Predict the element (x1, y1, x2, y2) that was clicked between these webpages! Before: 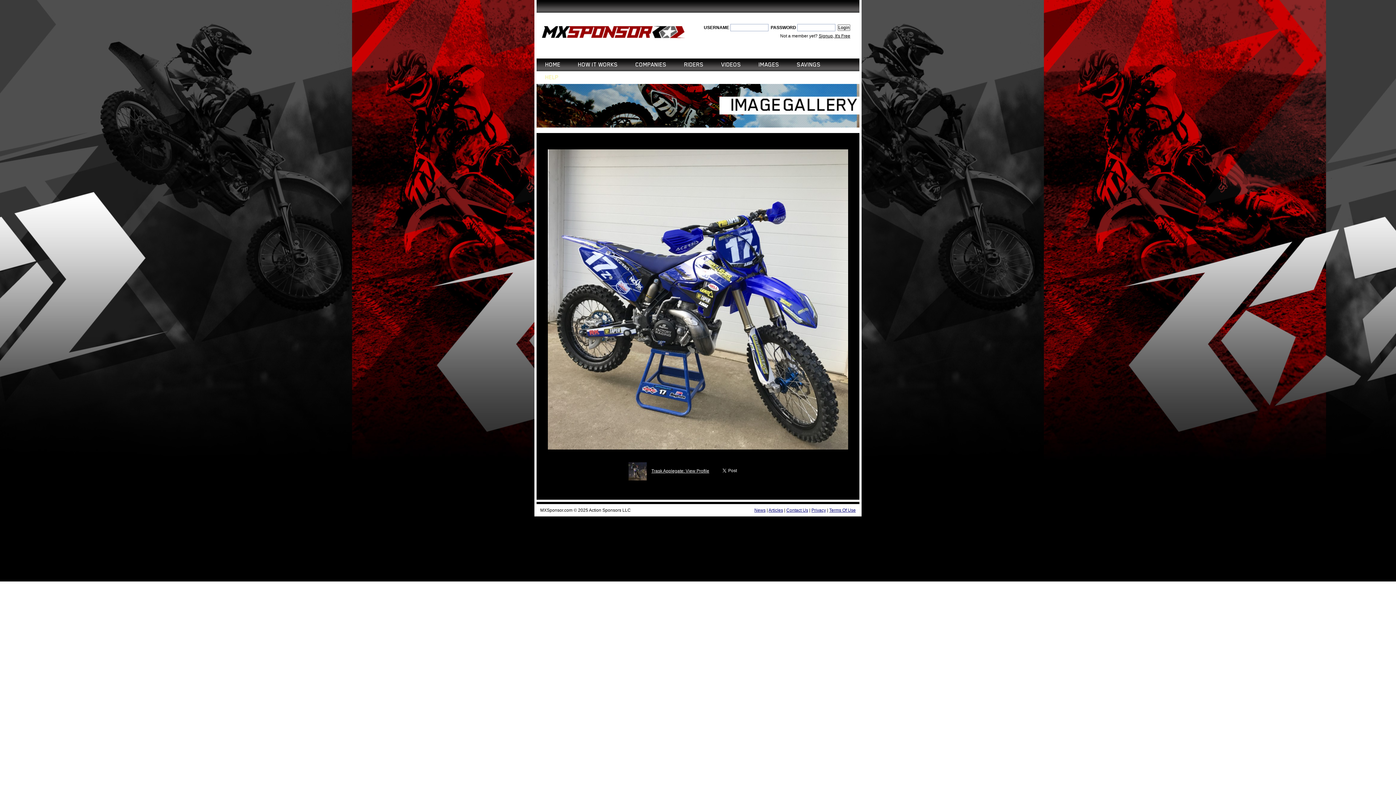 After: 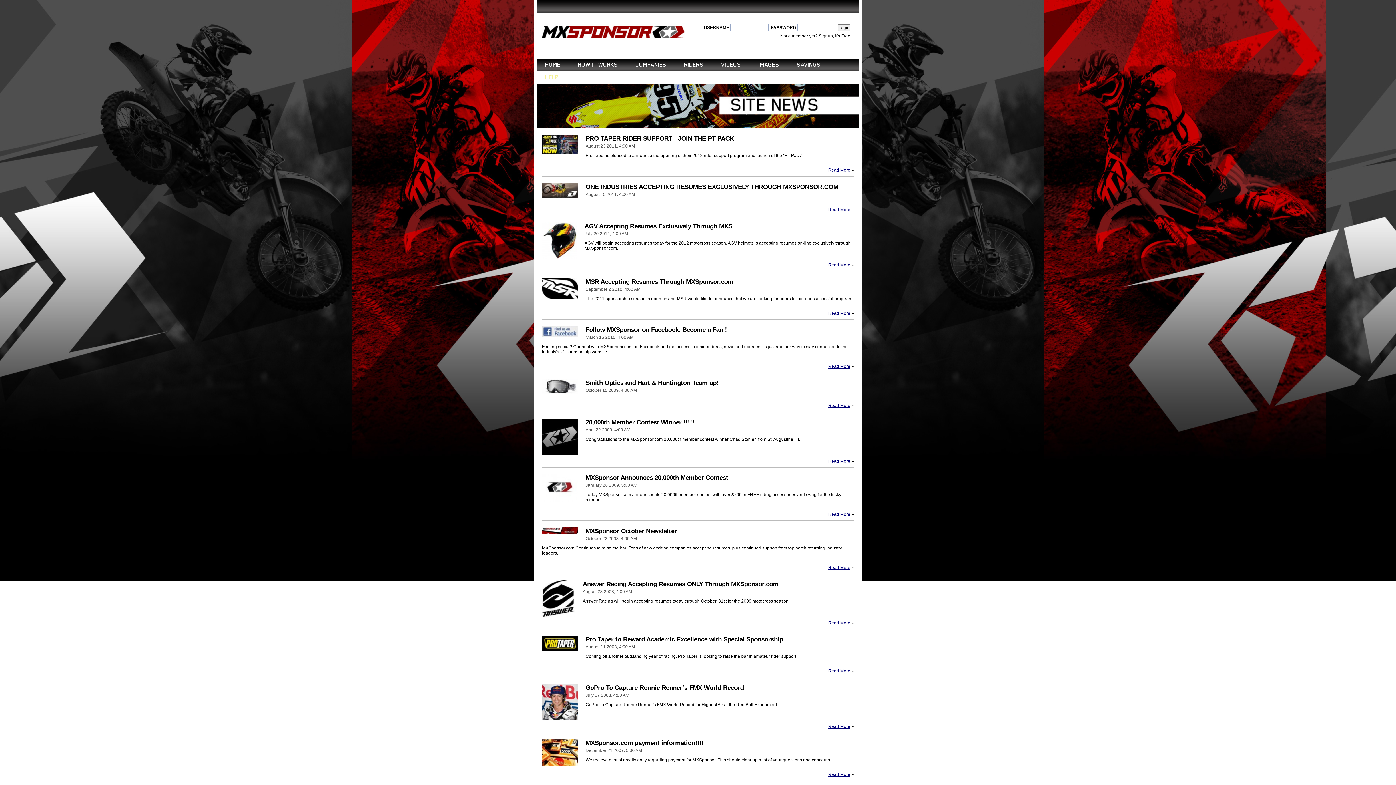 Action: bbox: (754, 507, 765, 513) label: News